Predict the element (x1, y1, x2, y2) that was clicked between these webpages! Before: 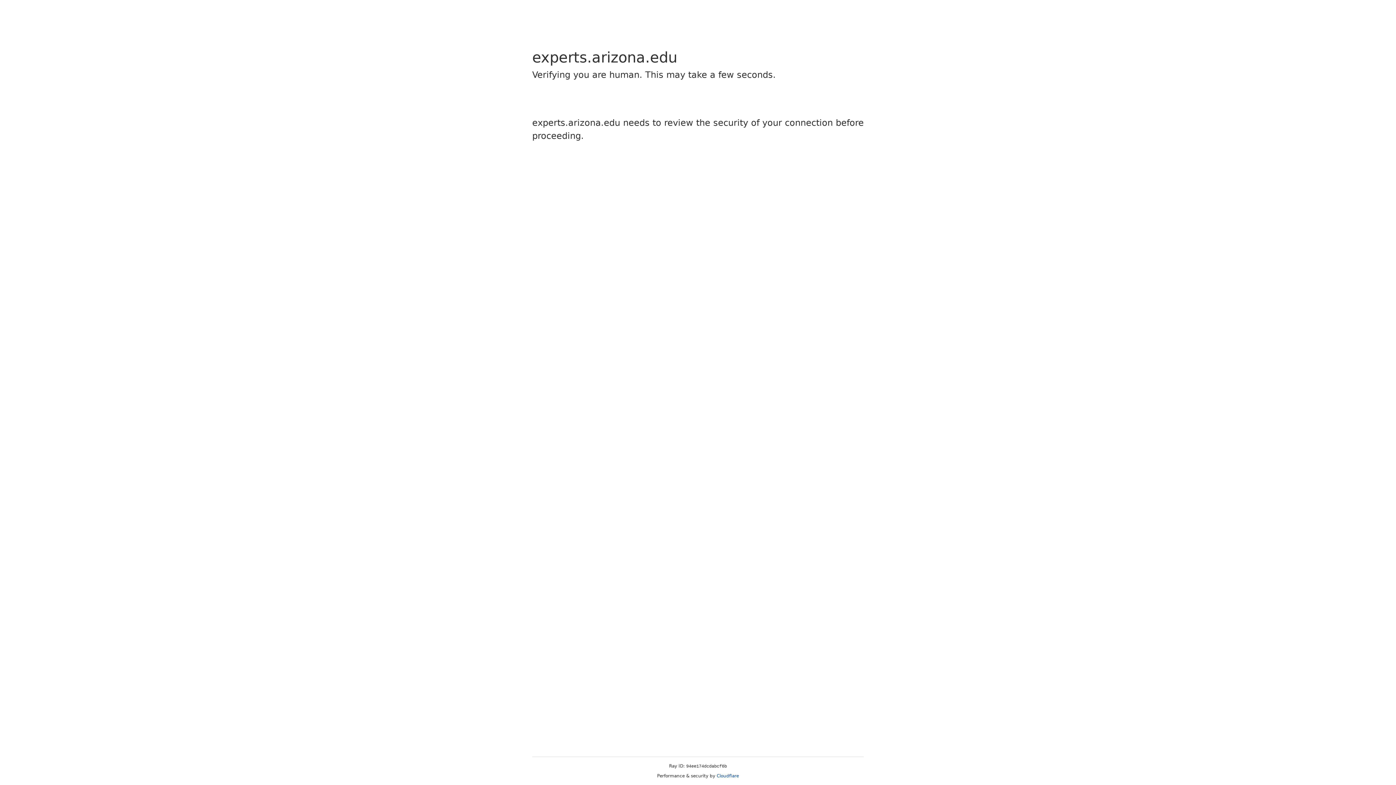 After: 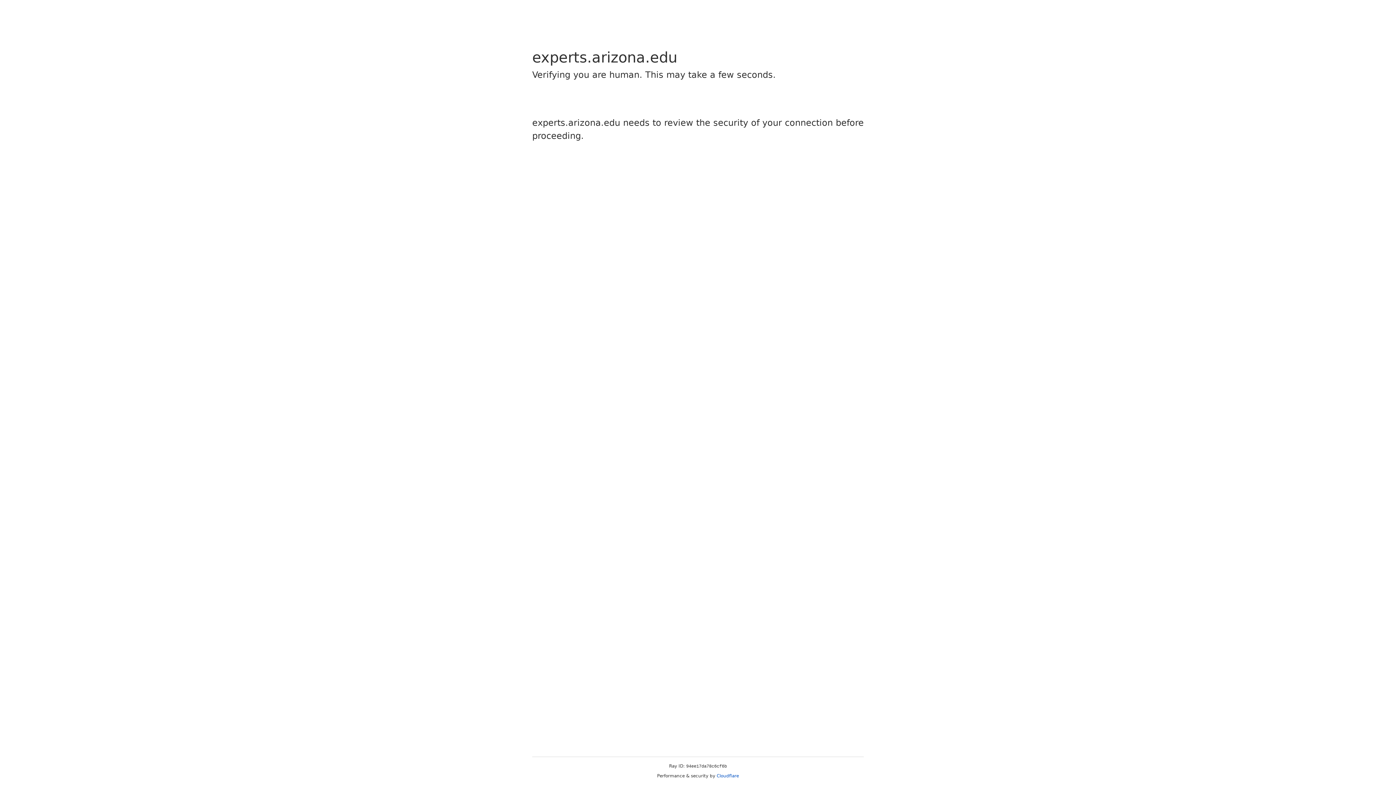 Action: label: Cloudflare bbox: (716, 773, 739, 778)